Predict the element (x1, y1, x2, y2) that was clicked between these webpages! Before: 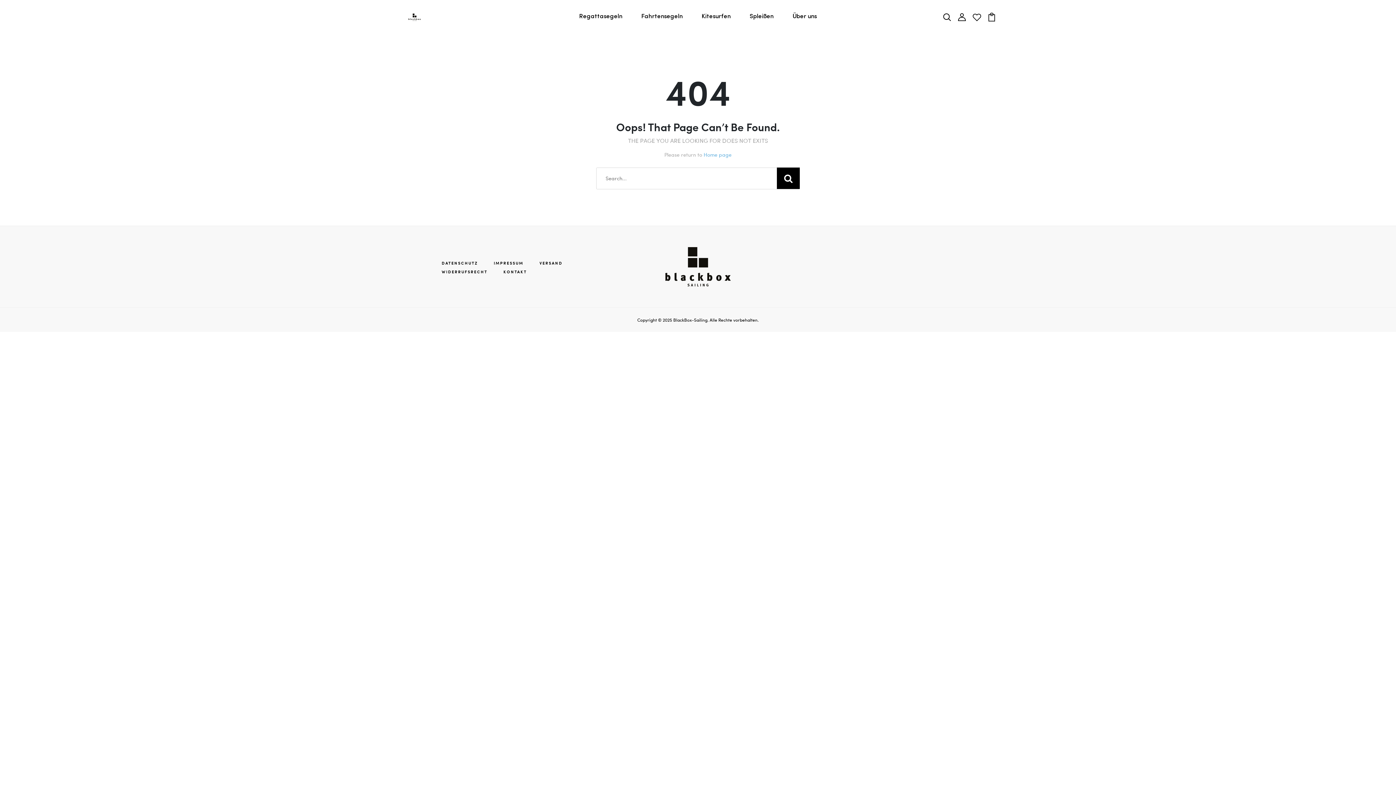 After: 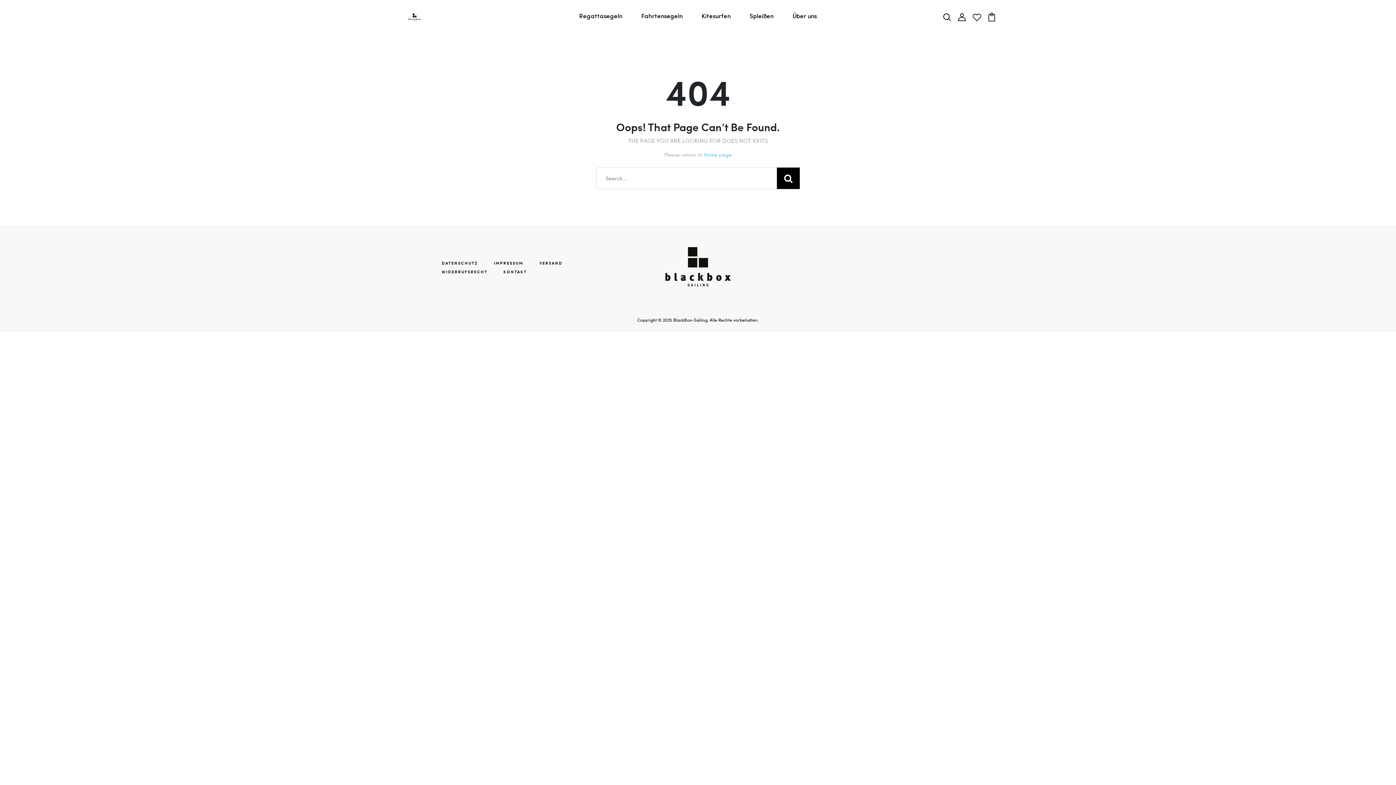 Action: bbox: (972, 12, 981, 19)